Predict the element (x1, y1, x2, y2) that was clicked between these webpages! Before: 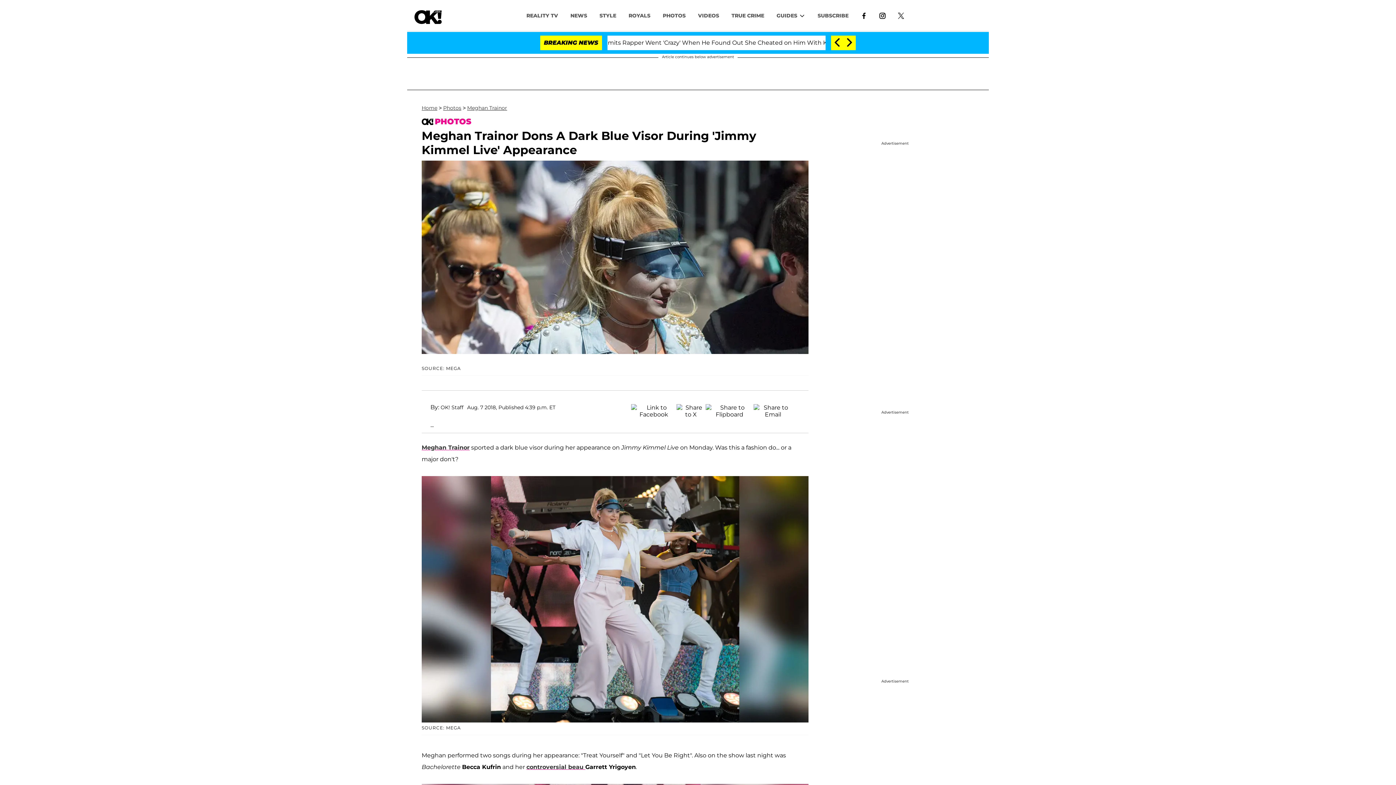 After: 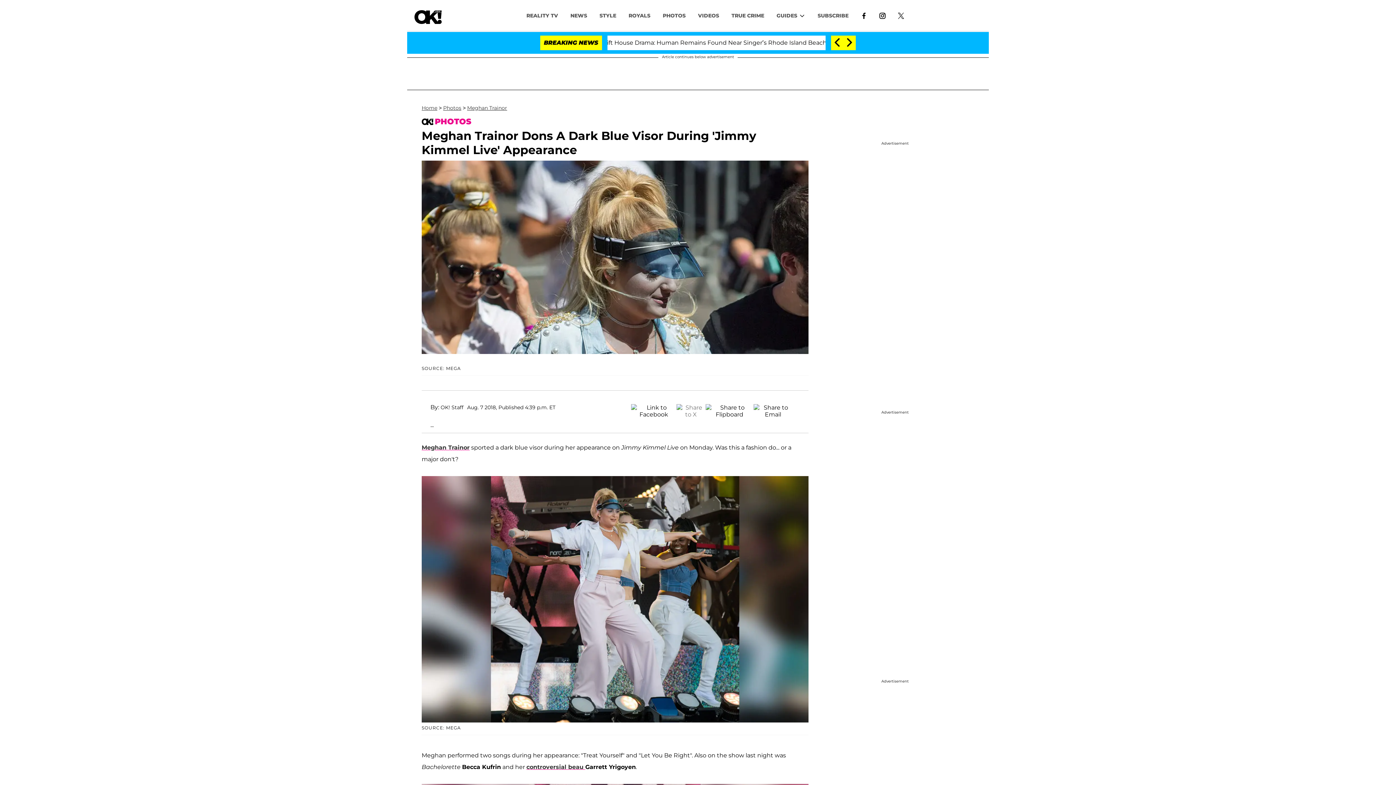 Action: bbox: (676, 404, 705, 412)